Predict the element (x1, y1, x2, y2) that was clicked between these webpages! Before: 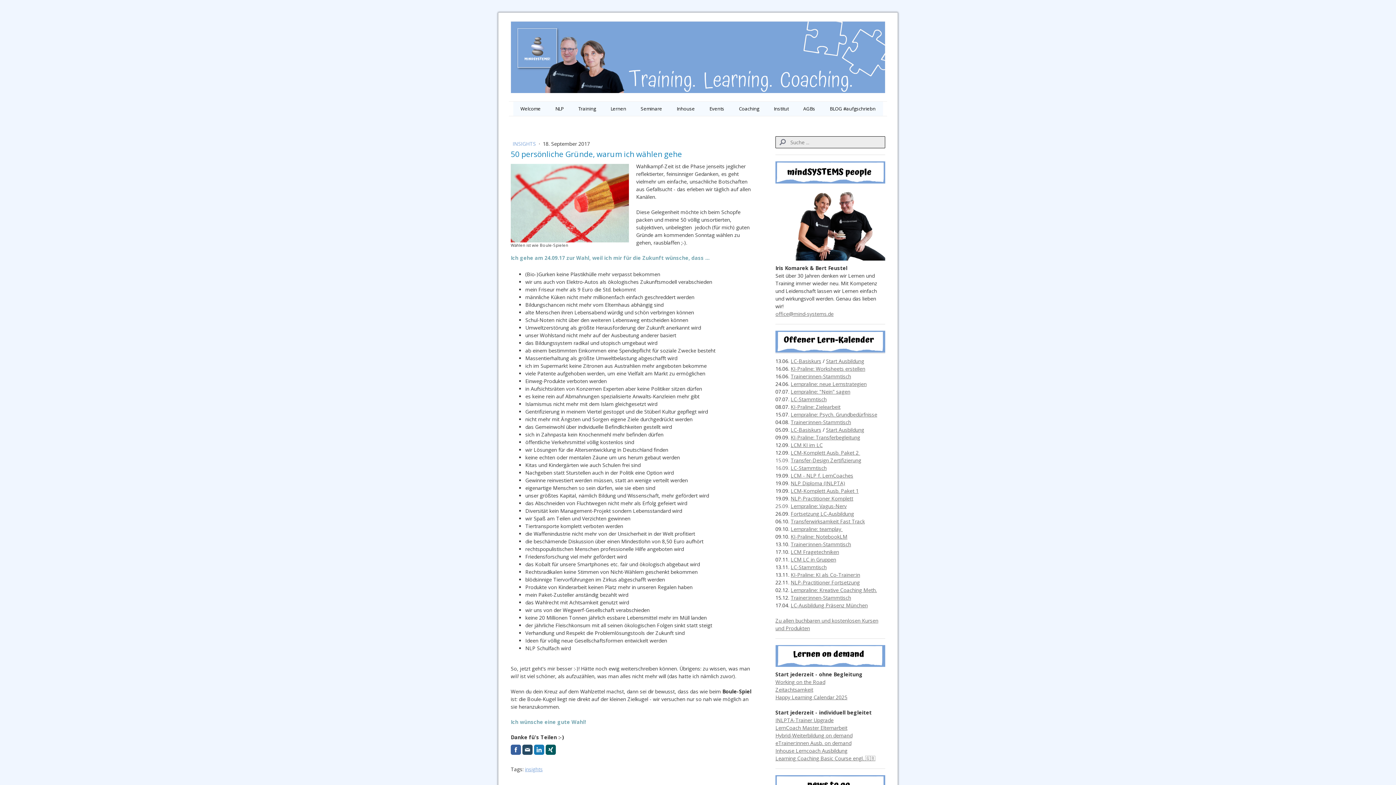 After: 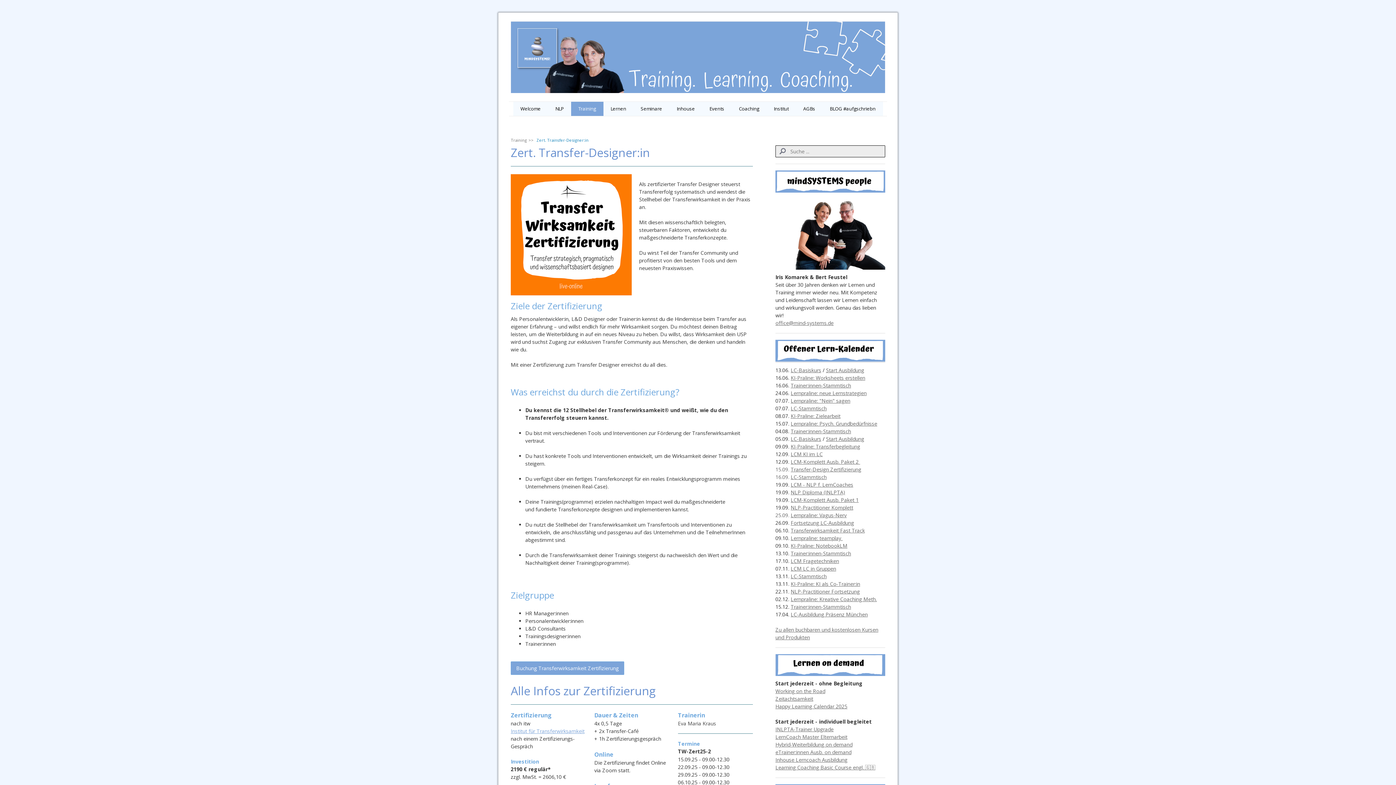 Action: label: Transfer-Design Zertifizierung bbox: (790, 457, 861, 464)